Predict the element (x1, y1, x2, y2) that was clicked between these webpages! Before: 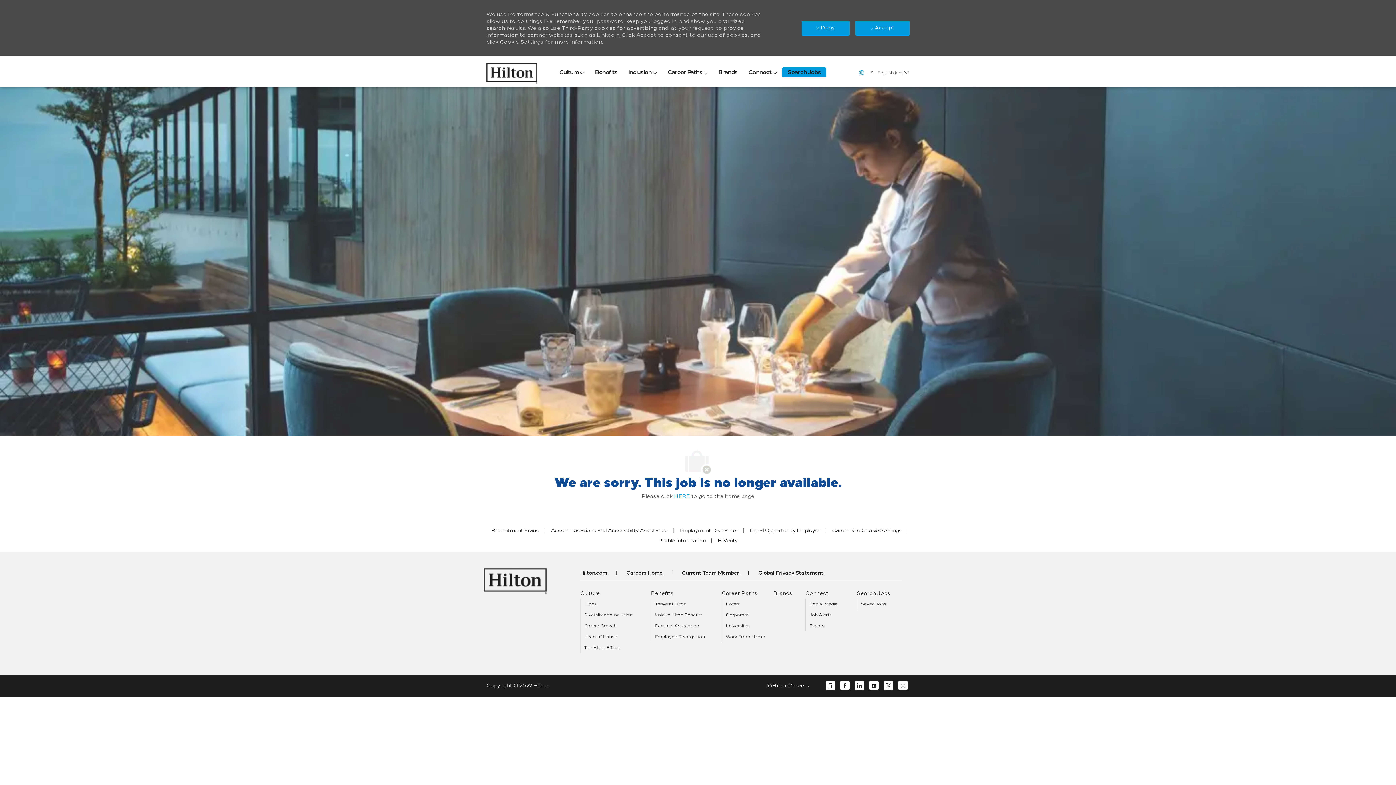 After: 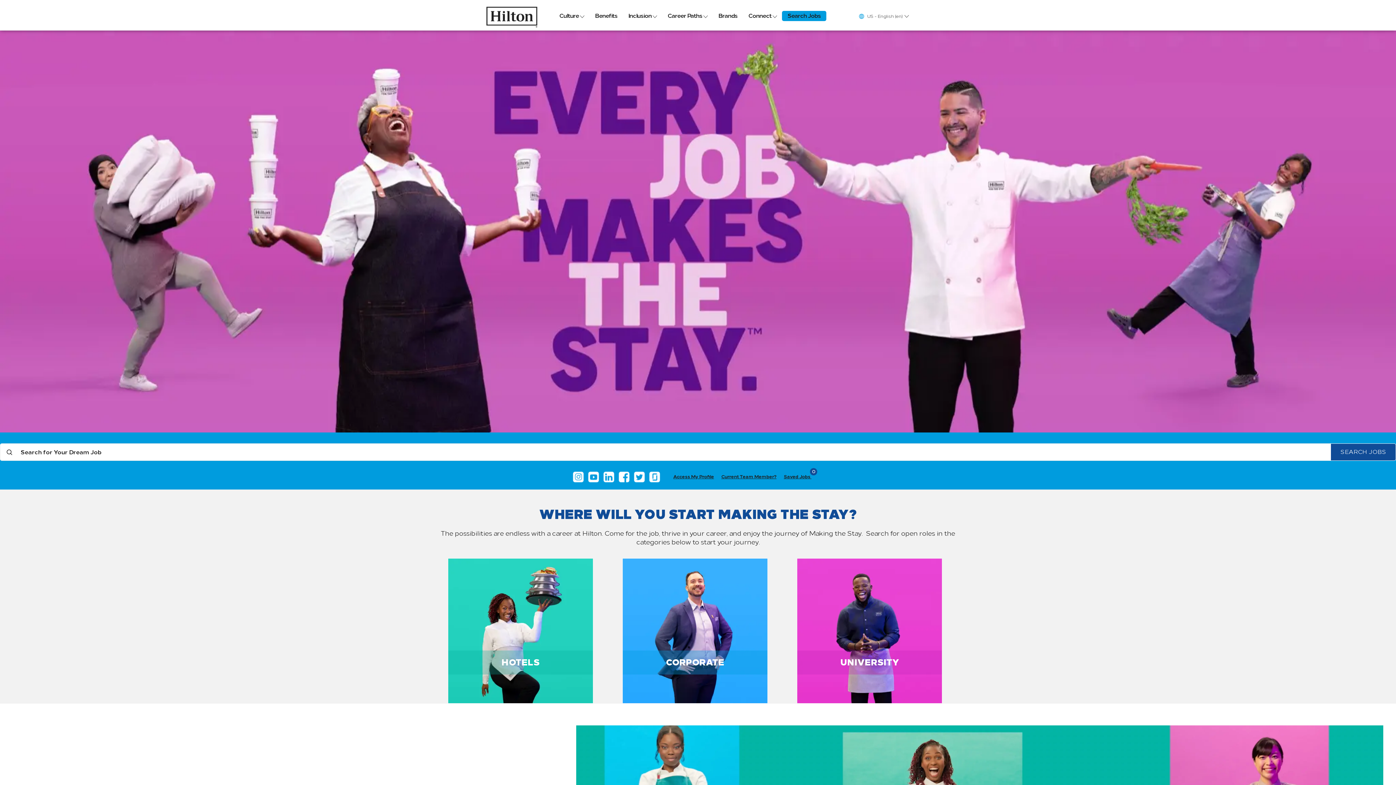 Action: label: header logo bbox: (486, 56, 537, 86)